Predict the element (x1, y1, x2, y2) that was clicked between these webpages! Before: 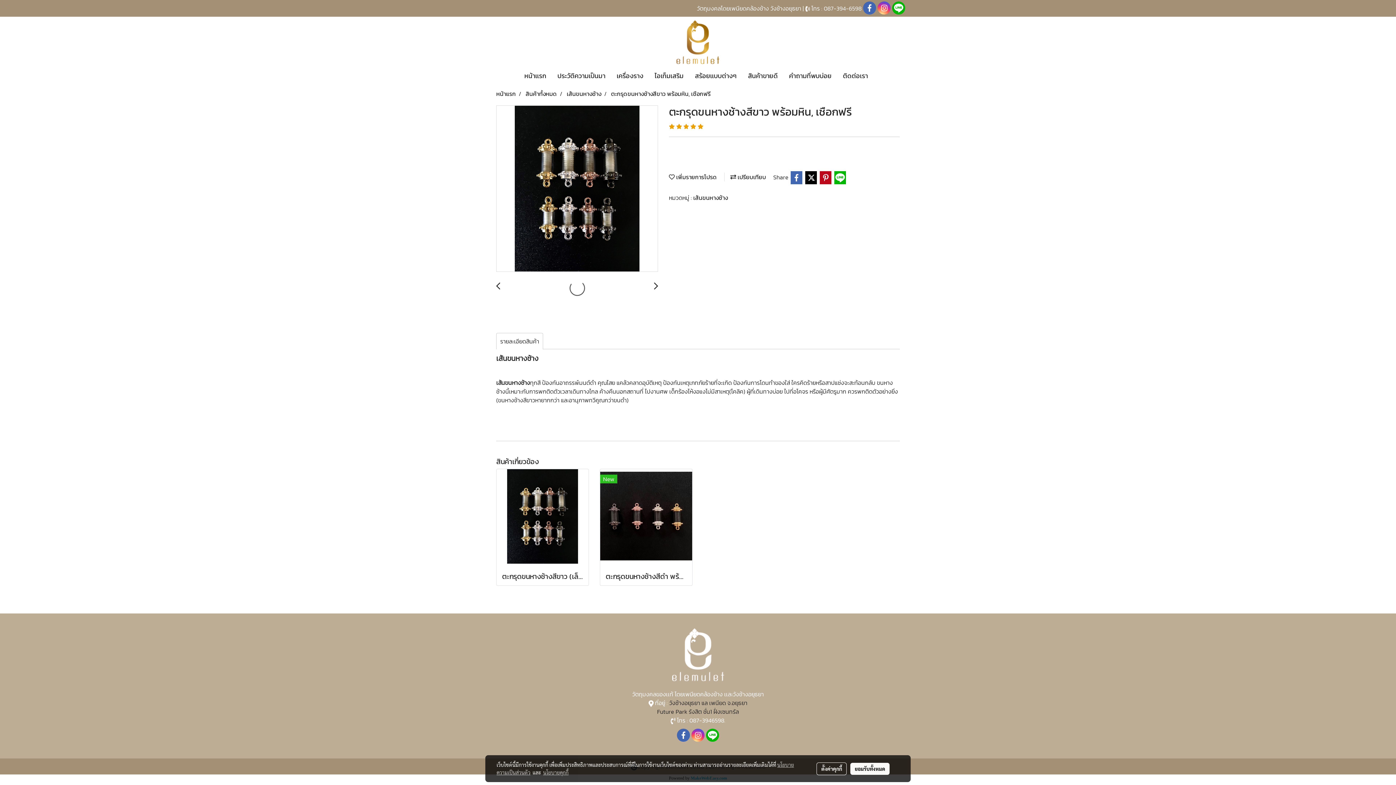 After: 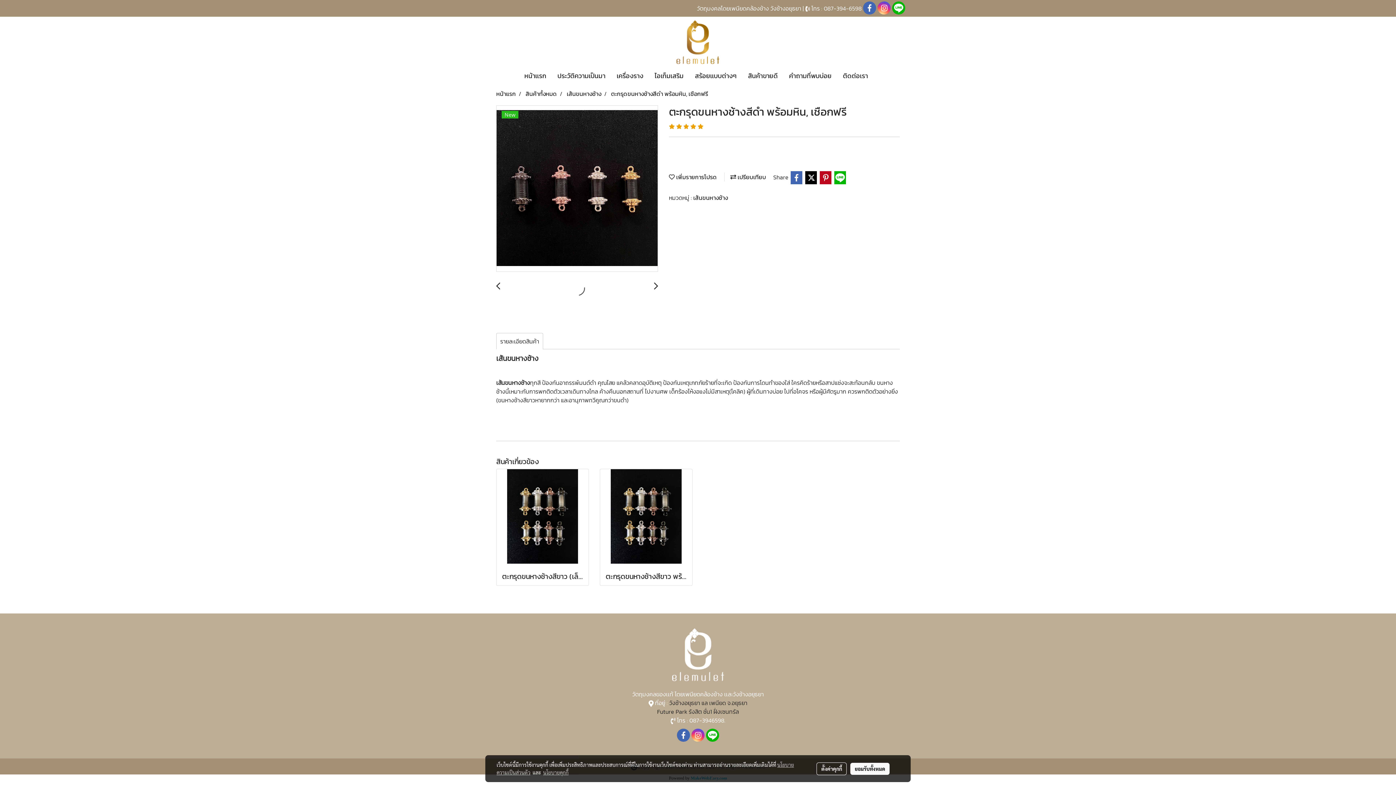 Action: bbox: (600, 511, 692, 519)